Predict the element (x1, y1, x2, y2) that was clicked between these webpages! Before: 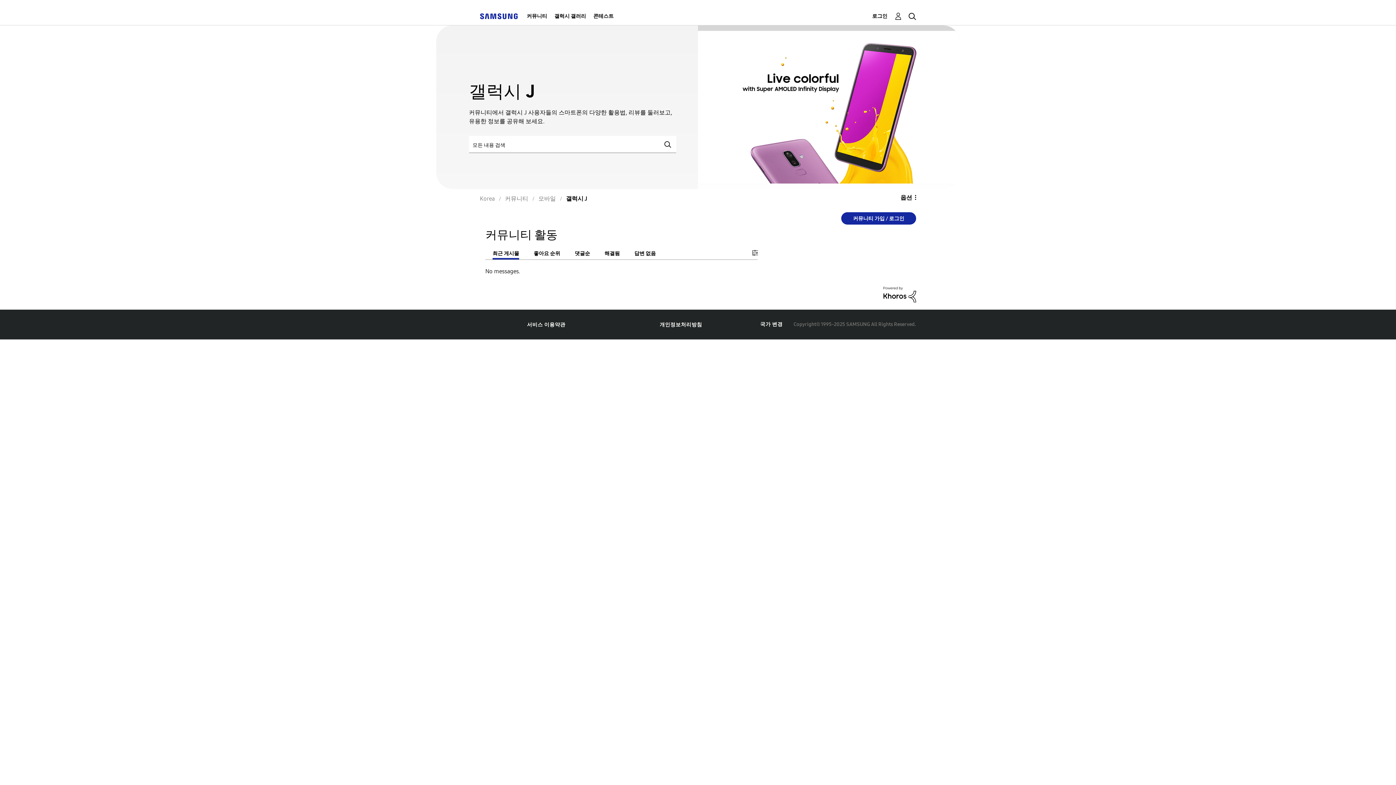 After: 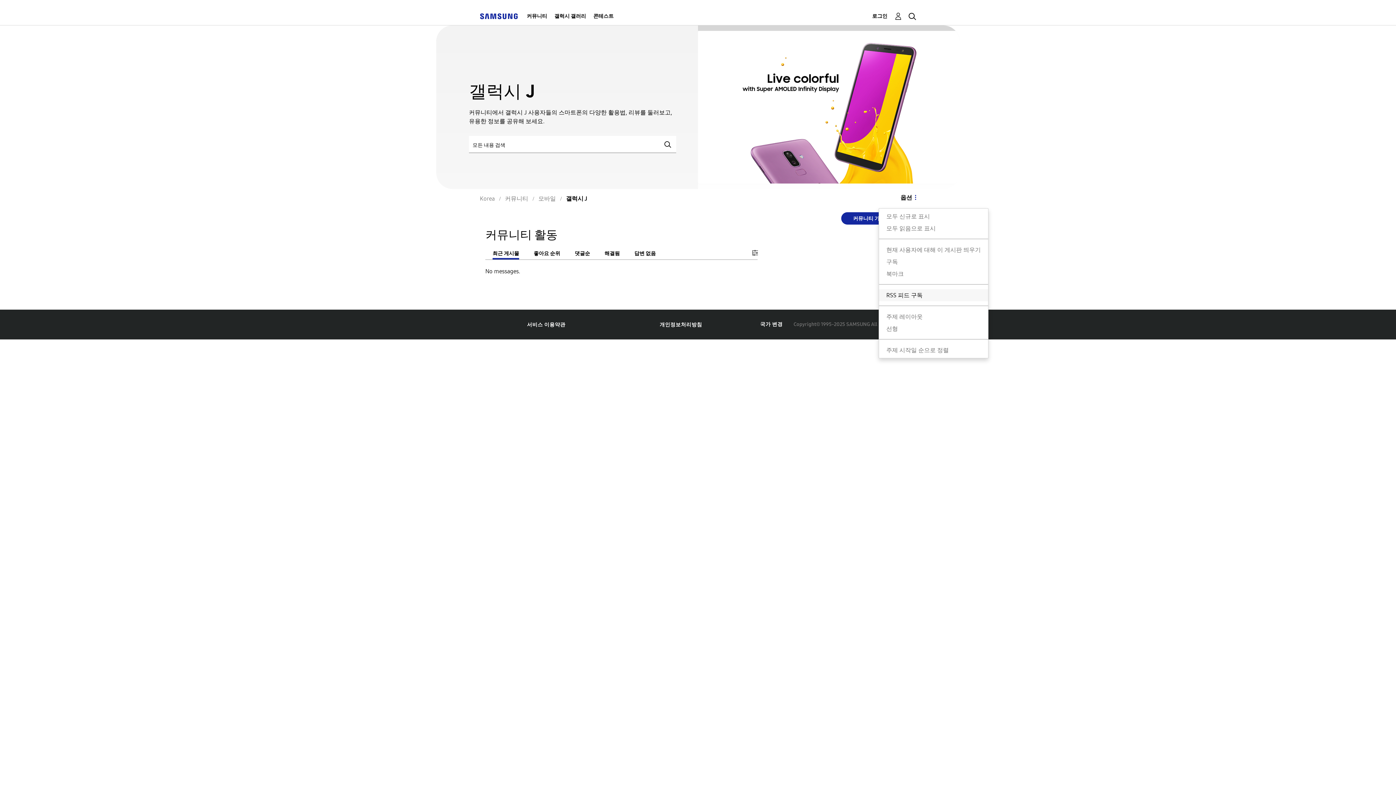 Action: label: 옵션 bbox: (878, 193, 916, 201)